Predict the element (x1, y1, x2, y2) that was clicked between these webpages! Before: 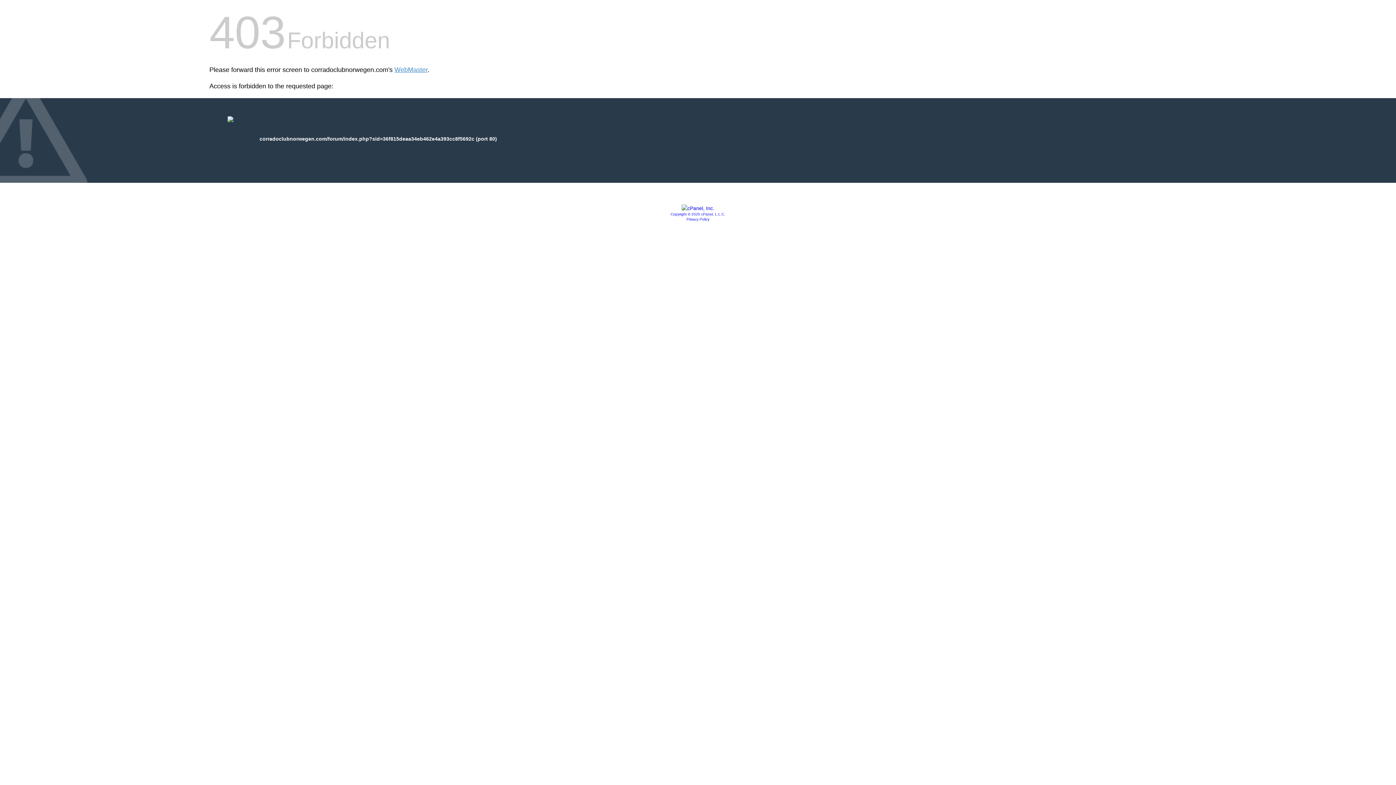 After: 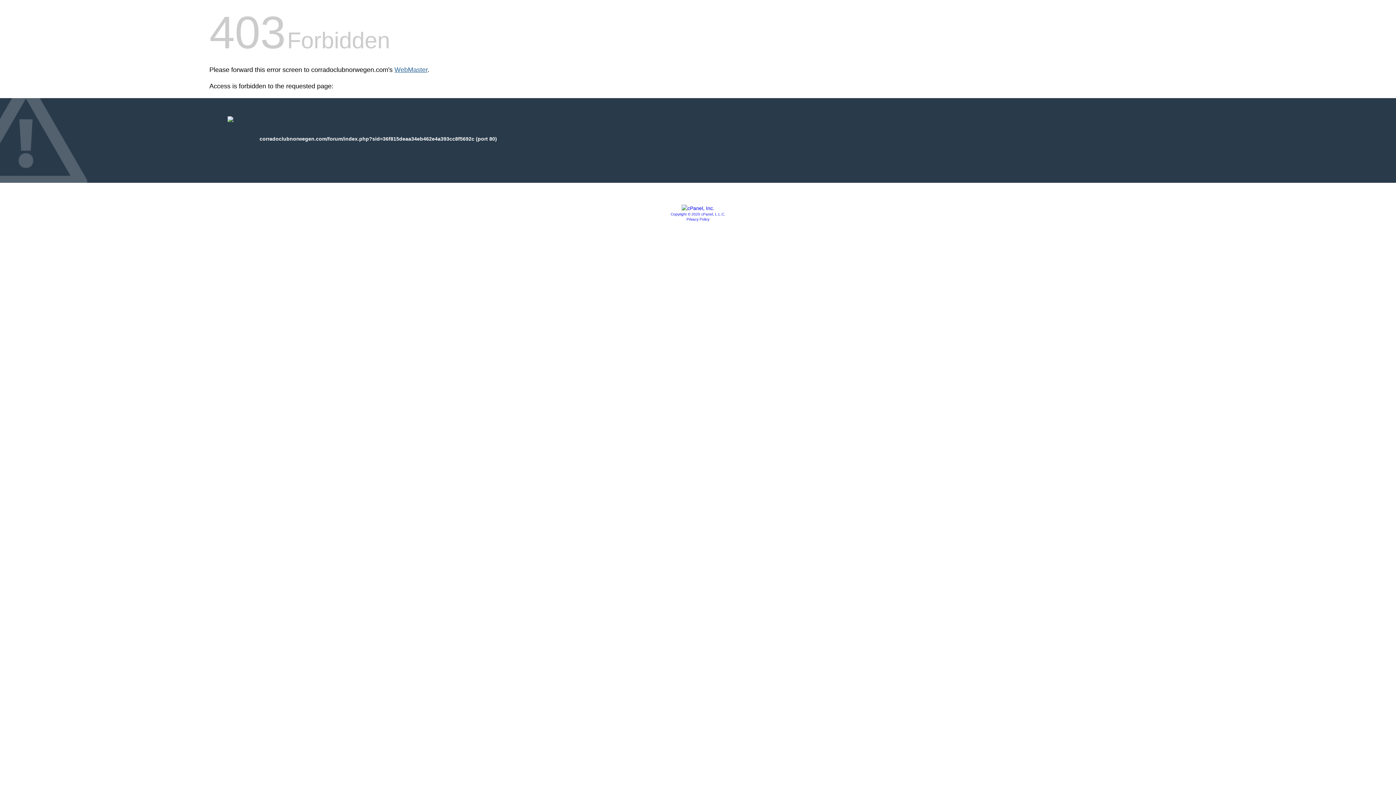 Action: label: WebMaster bbox: (394, 66, 427, 73)